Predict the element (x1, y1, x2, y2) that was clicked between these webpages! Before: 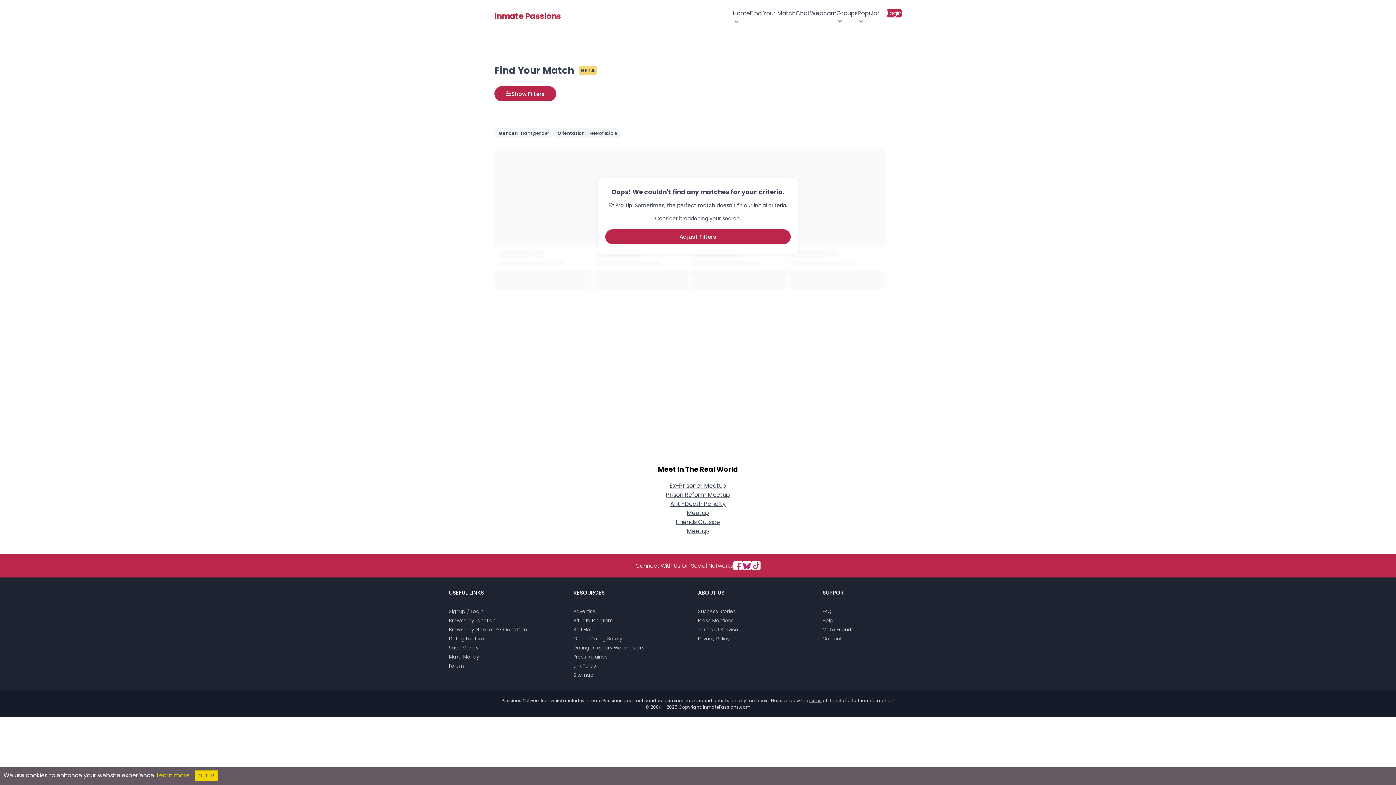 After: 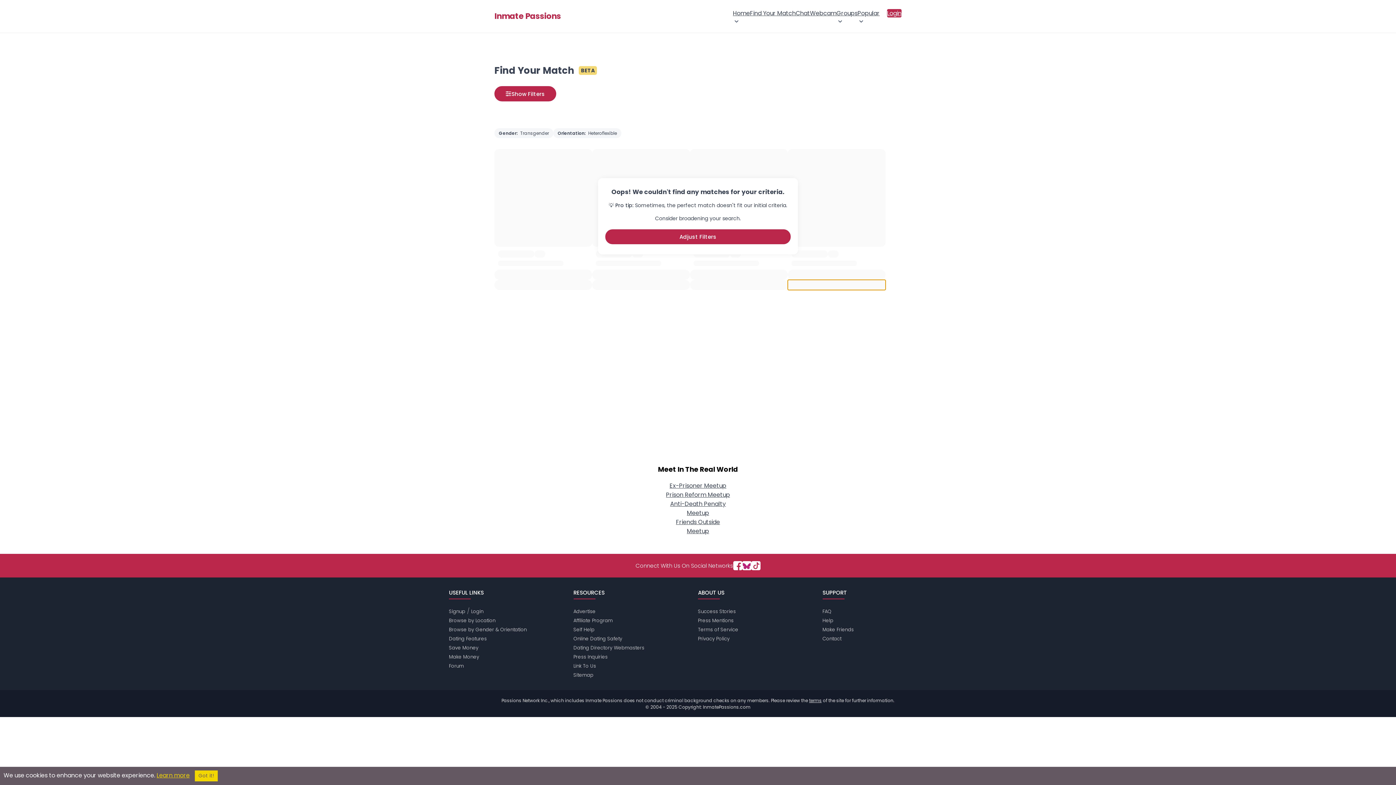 Action: bbox: (788, 280, 885, 290)